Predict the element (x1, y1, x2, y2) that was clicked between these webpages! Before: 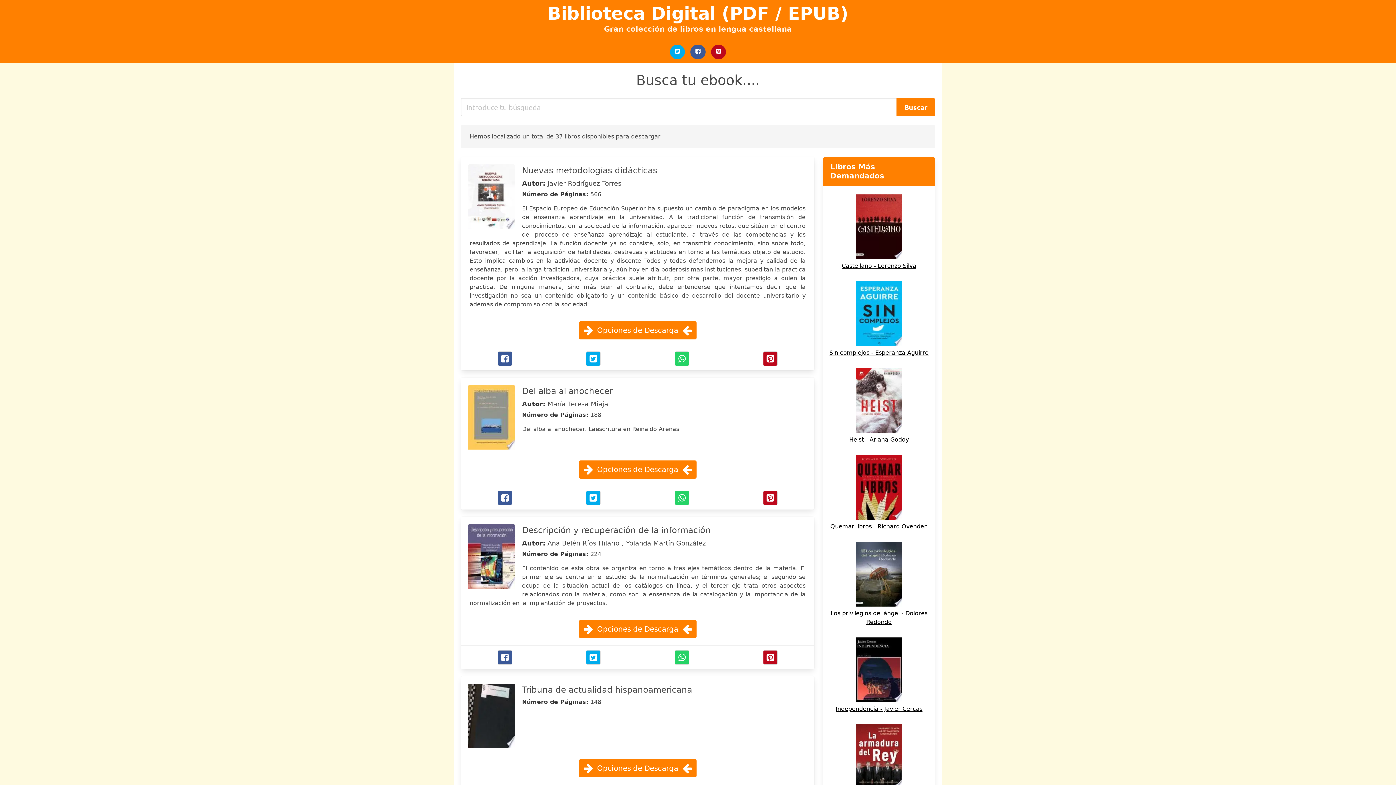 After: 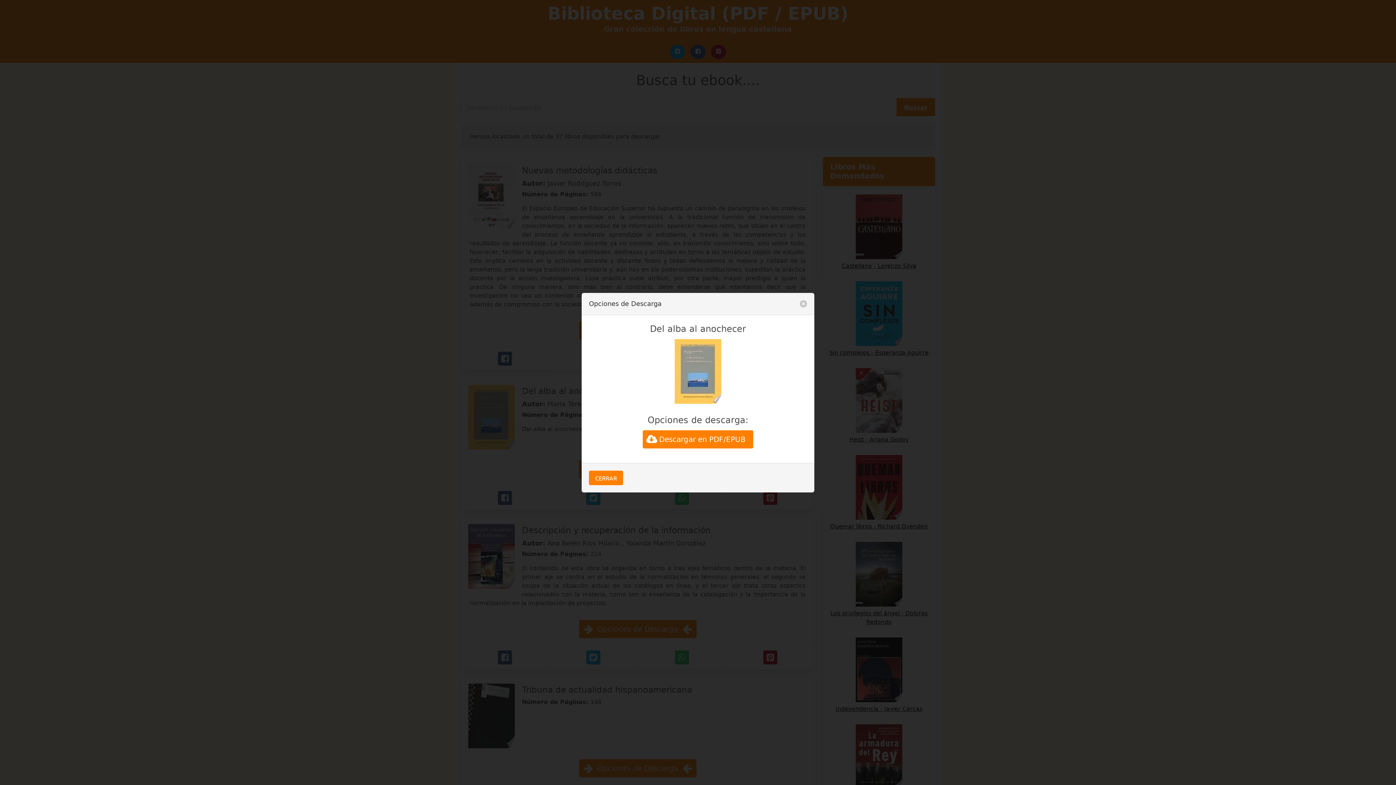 Action: label: Opciones de Descarga bbox: (579, 460, 696, 478)